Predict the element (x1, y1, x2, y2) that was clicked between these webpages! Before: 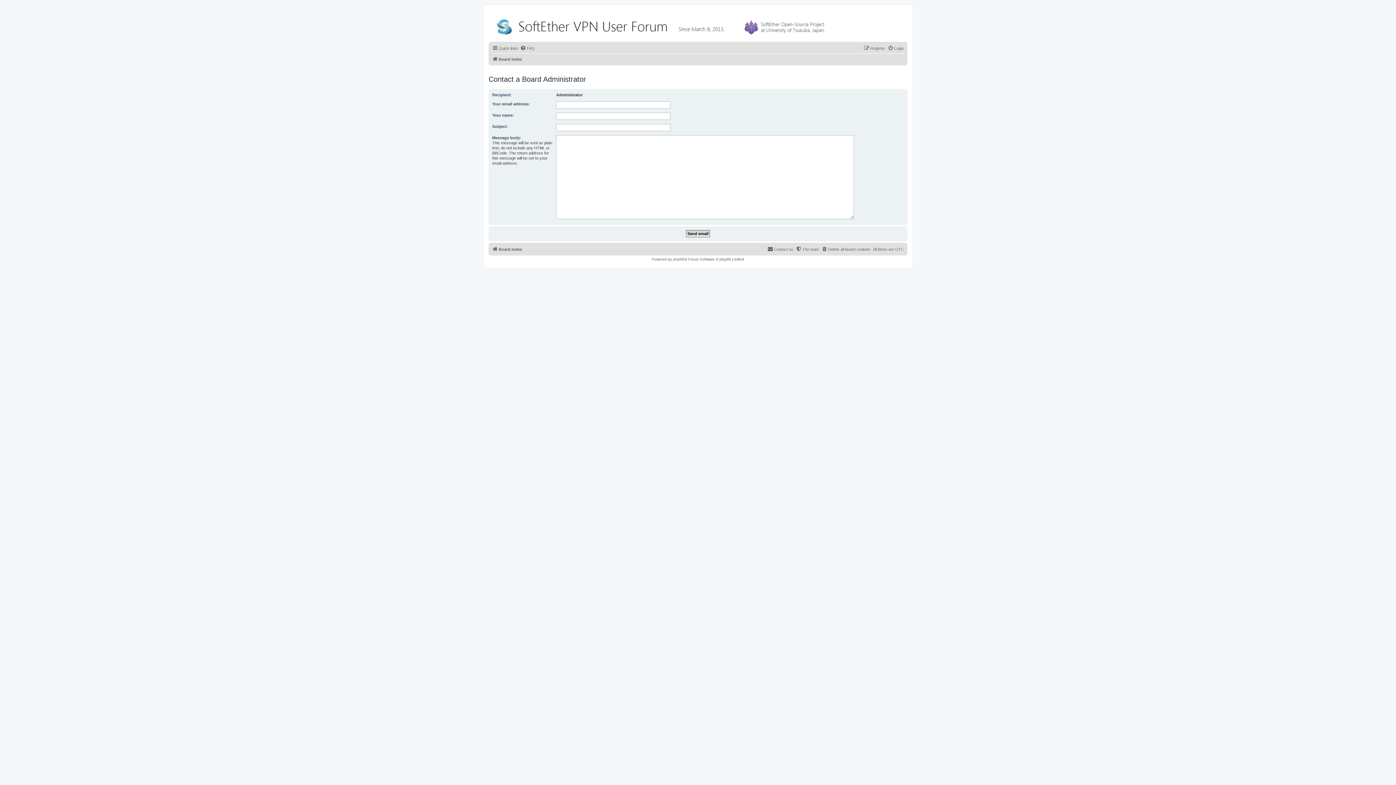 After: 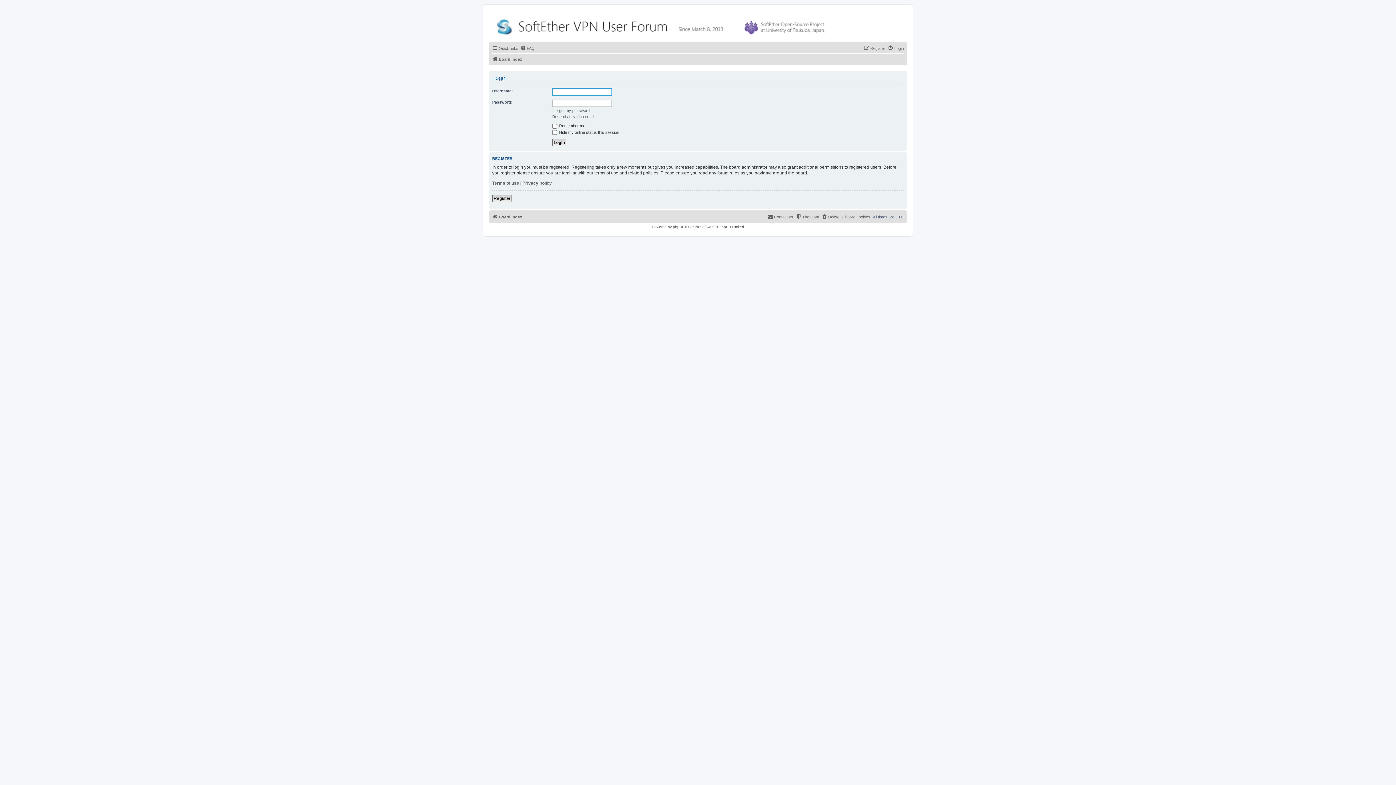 Action: label: Login bbox: (888, 44, 904, 52)